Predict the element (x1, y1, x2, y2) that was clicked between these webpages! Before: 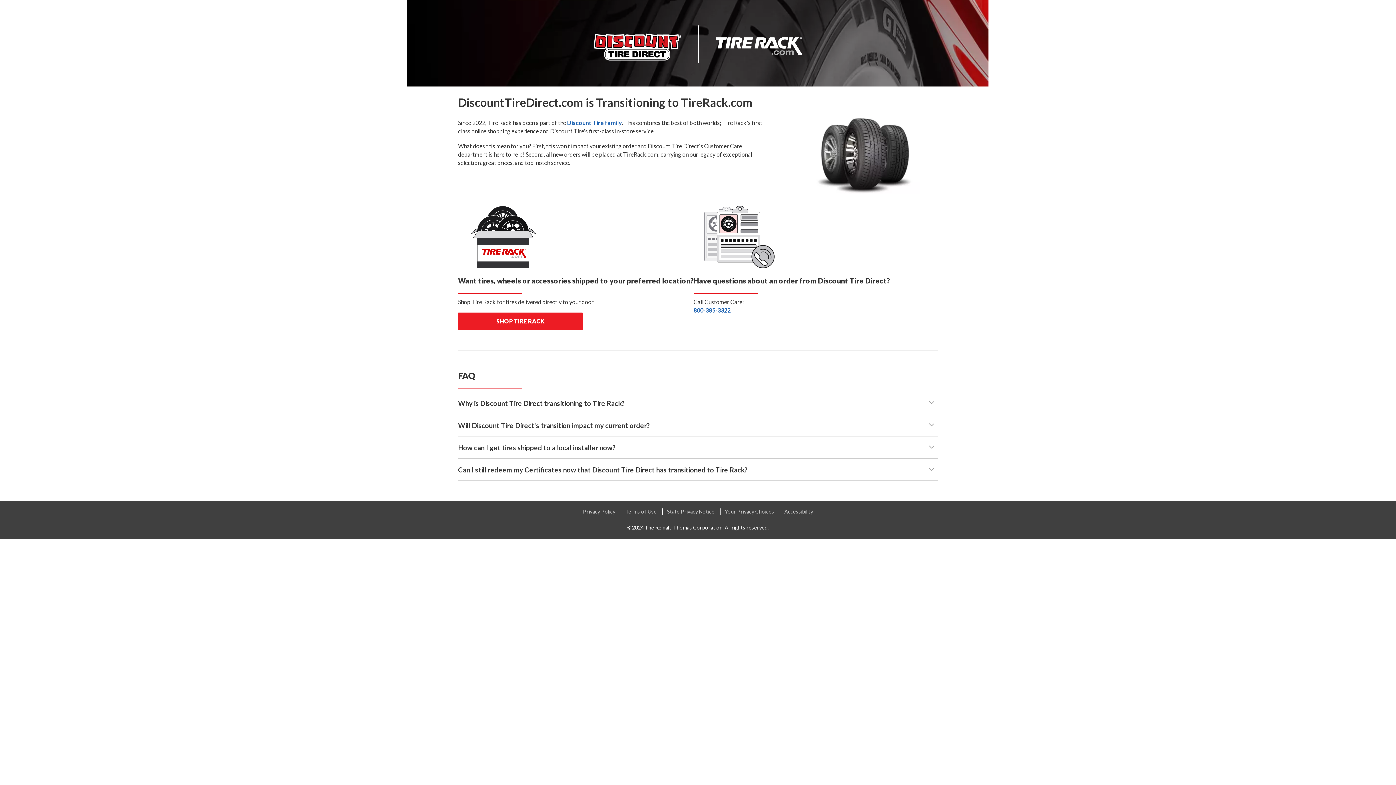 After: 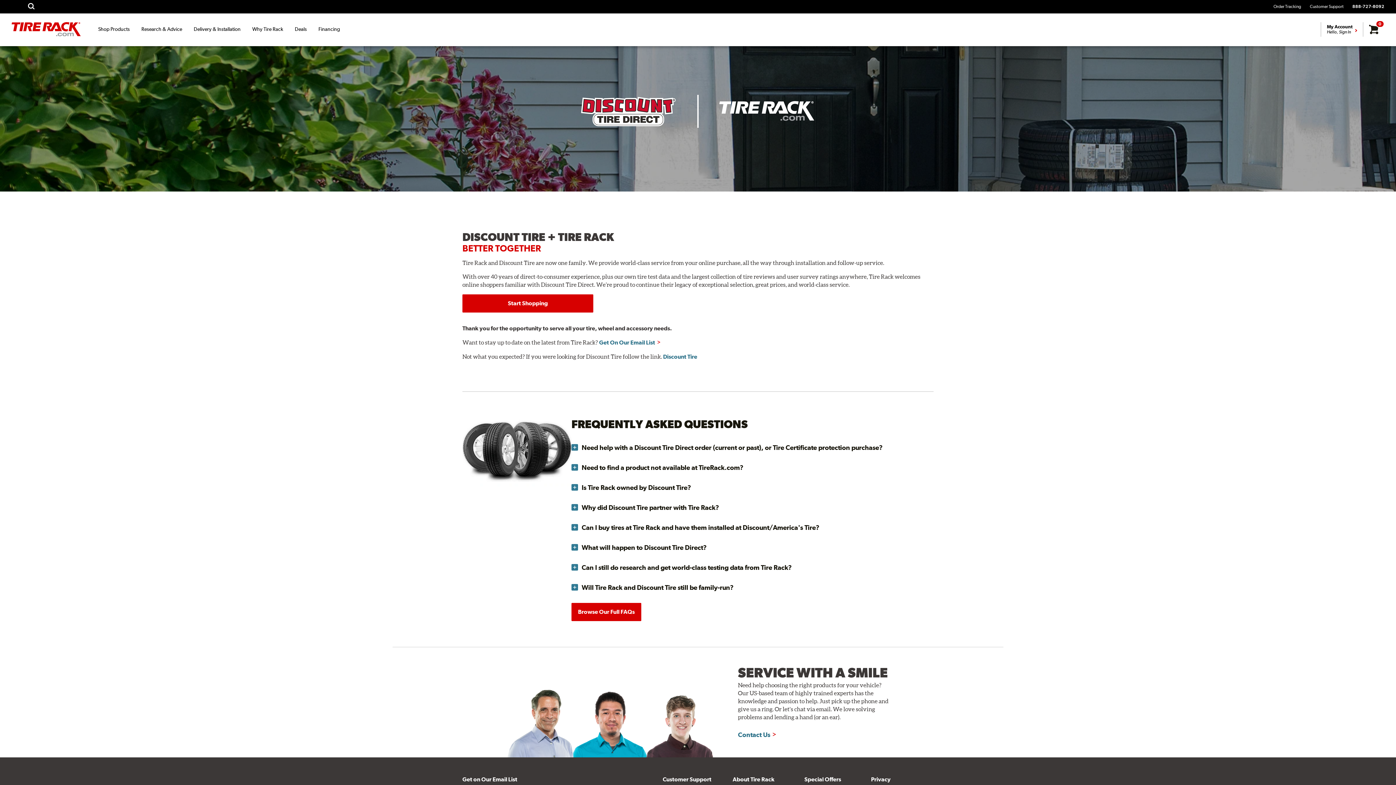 Action: bbox: (458, 312, 582, 330) label: SHOP TIRE RACK